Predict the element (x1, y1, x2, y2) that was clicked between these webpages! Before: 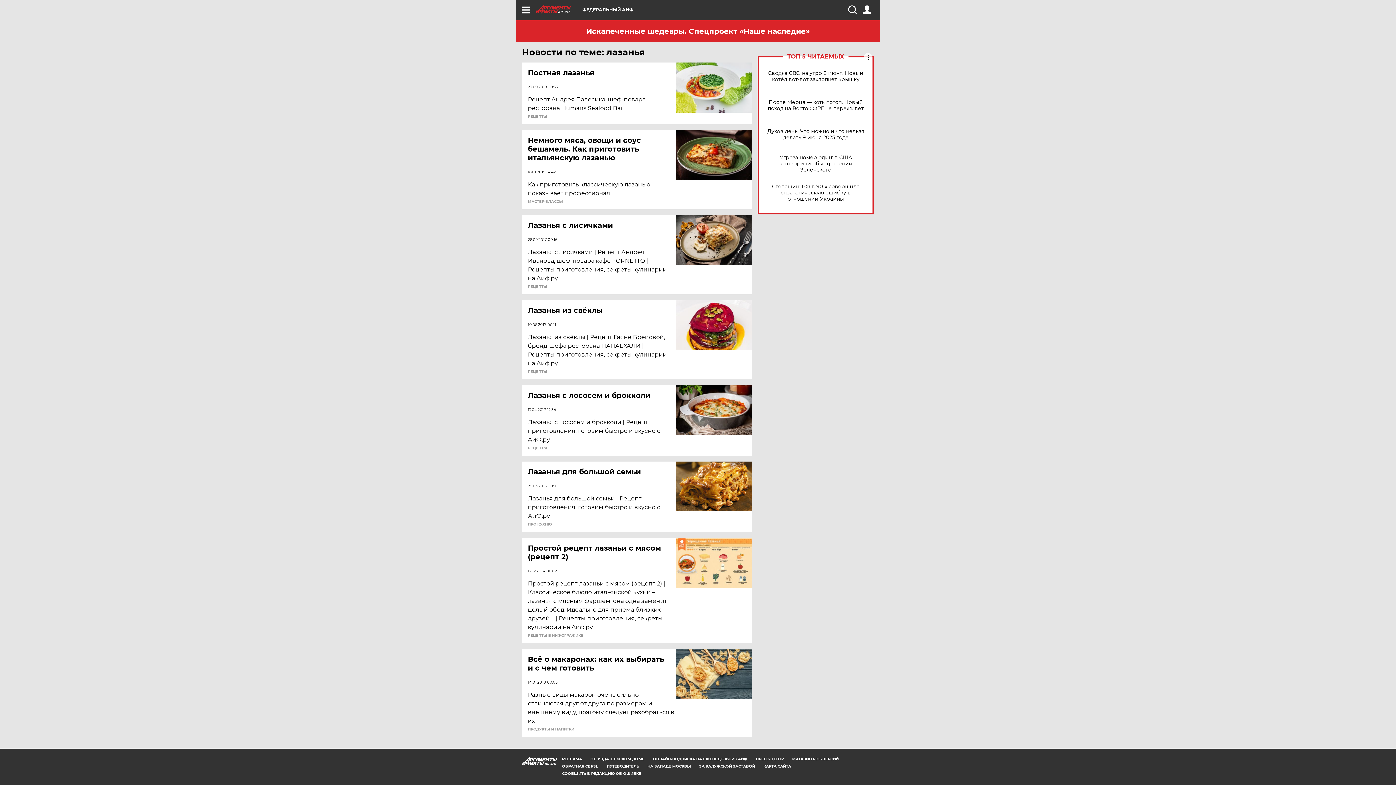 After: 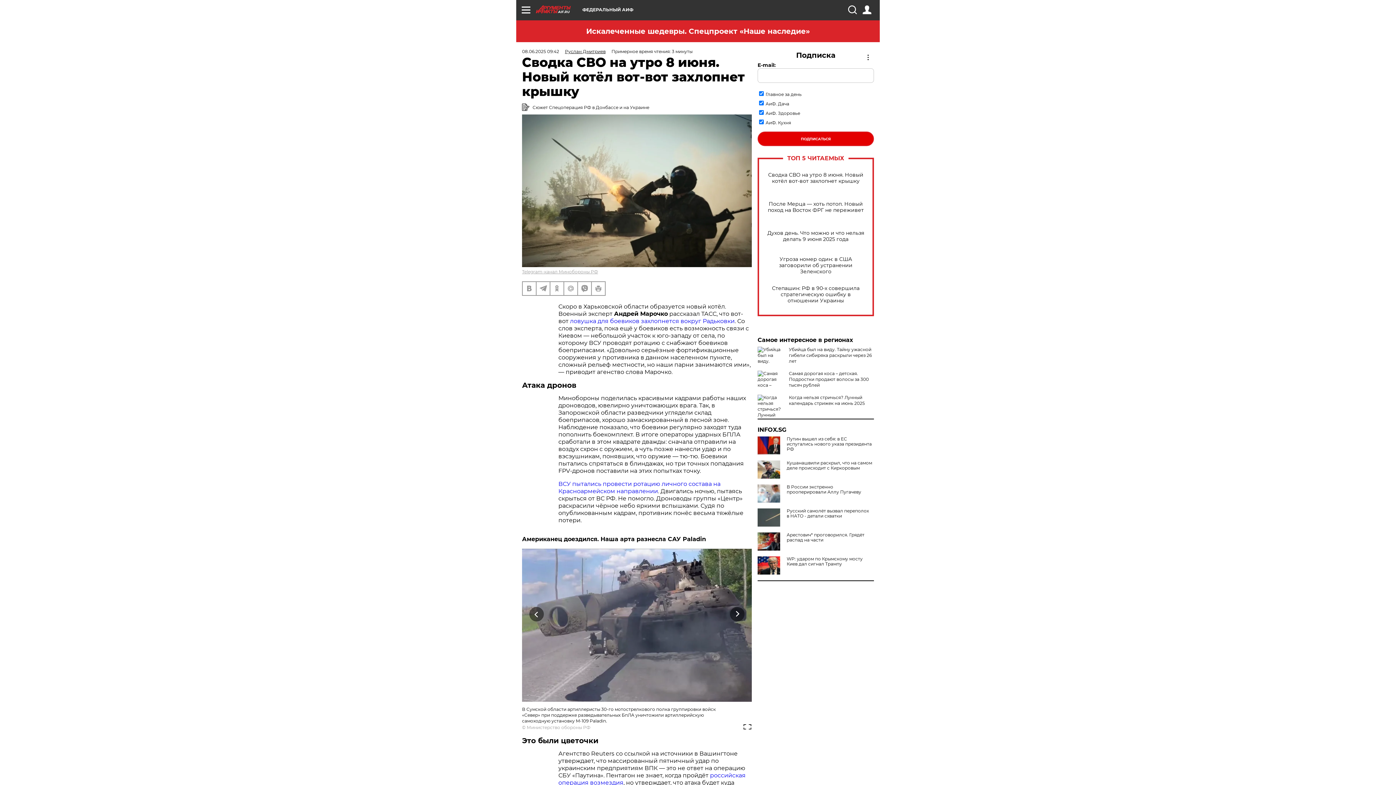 Action: bbox: (765, 70, 866, 82) label: Сводка СВО на утро 8 июня. Новый котёл вот-вот захлопнет крышку